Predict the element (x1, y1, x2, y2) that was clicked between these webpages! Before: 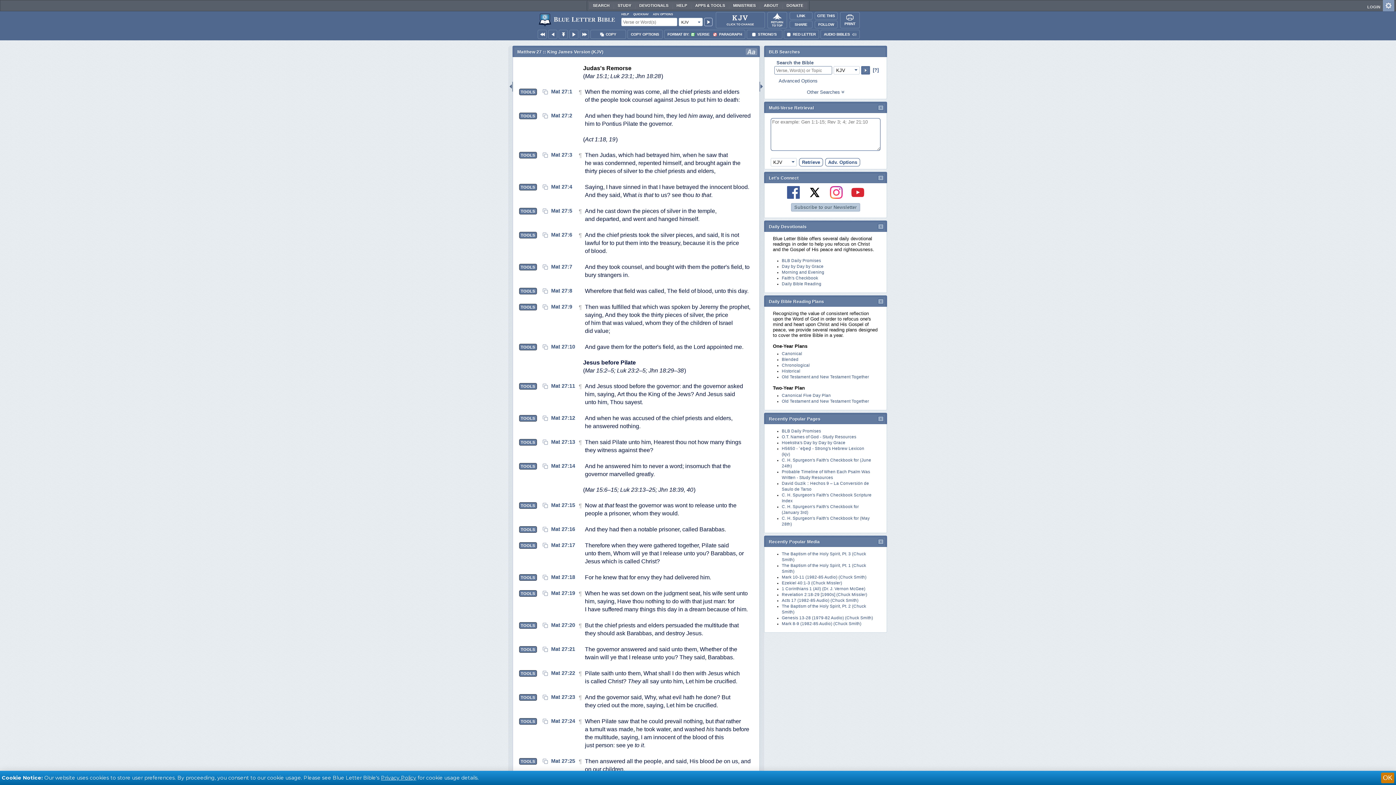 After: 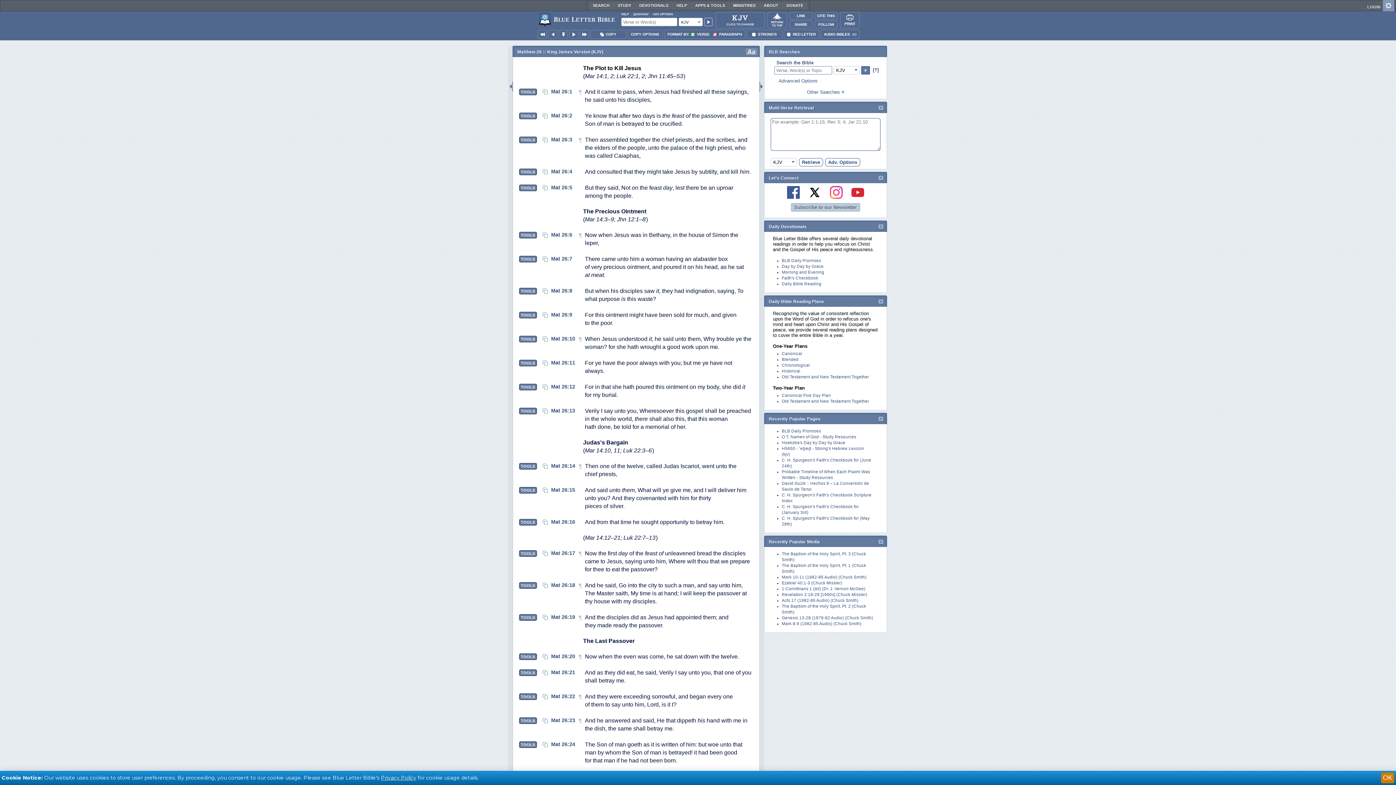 Action: bbox: (548, 29, 557, 38)